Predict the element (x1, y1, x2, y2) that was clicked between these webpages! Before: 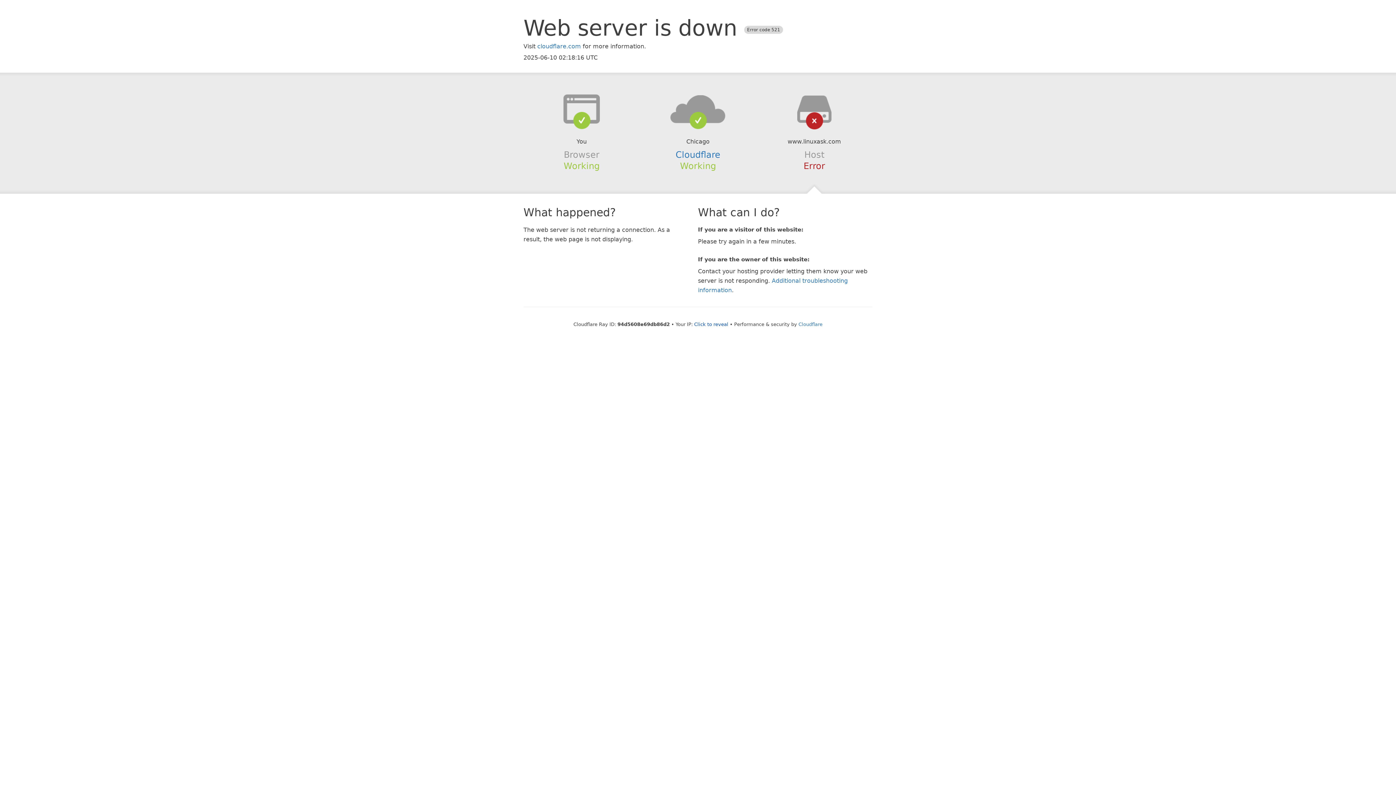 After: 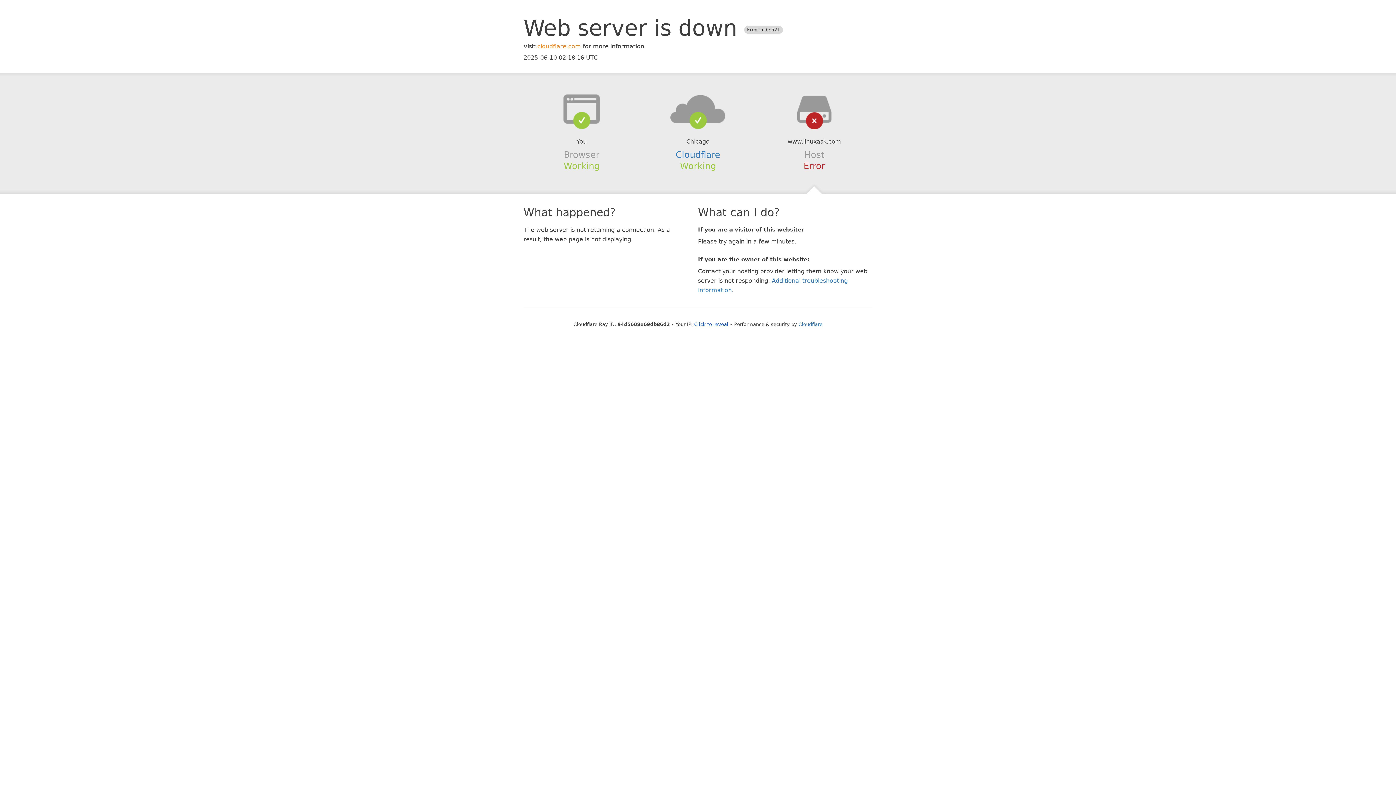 Action: label: cloudflare.com bbox: (537, 42, 581, 49)